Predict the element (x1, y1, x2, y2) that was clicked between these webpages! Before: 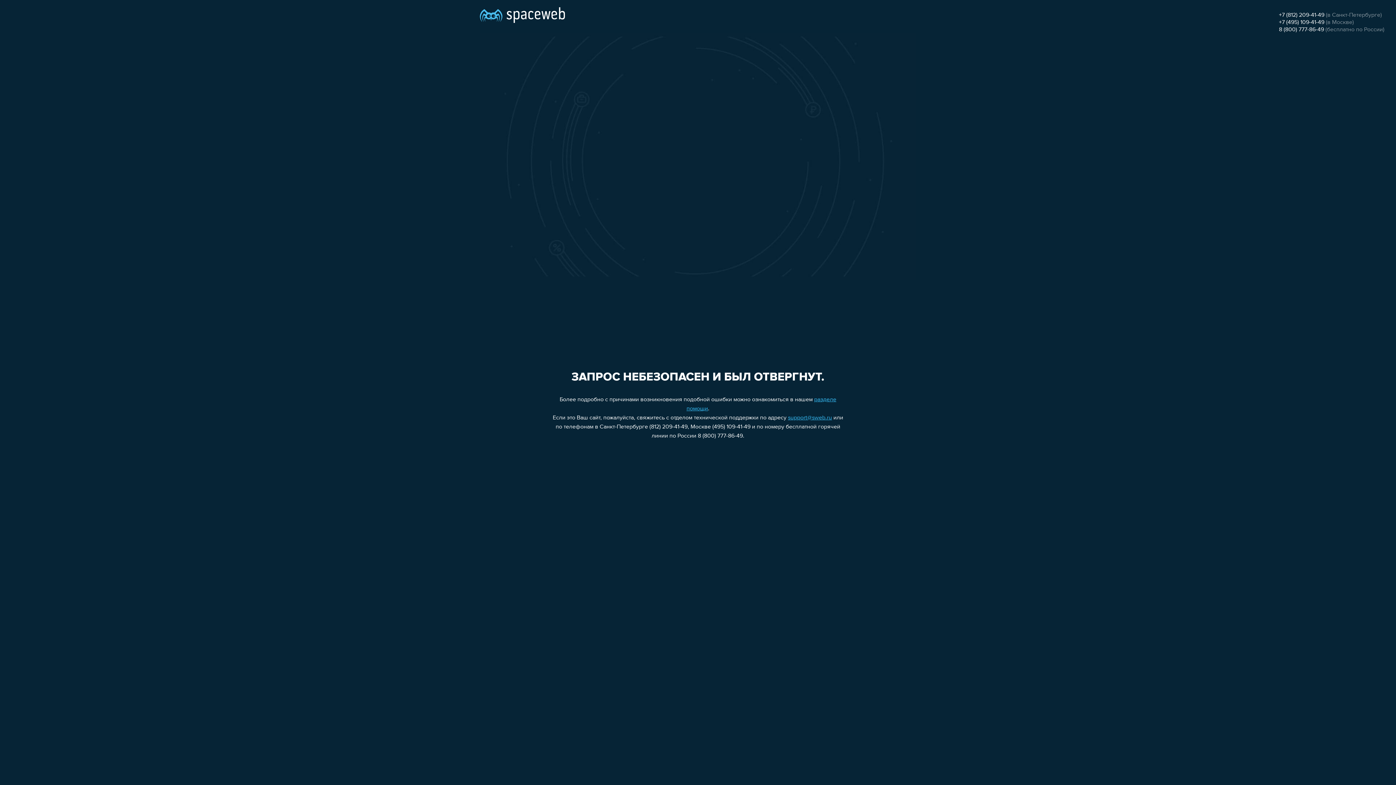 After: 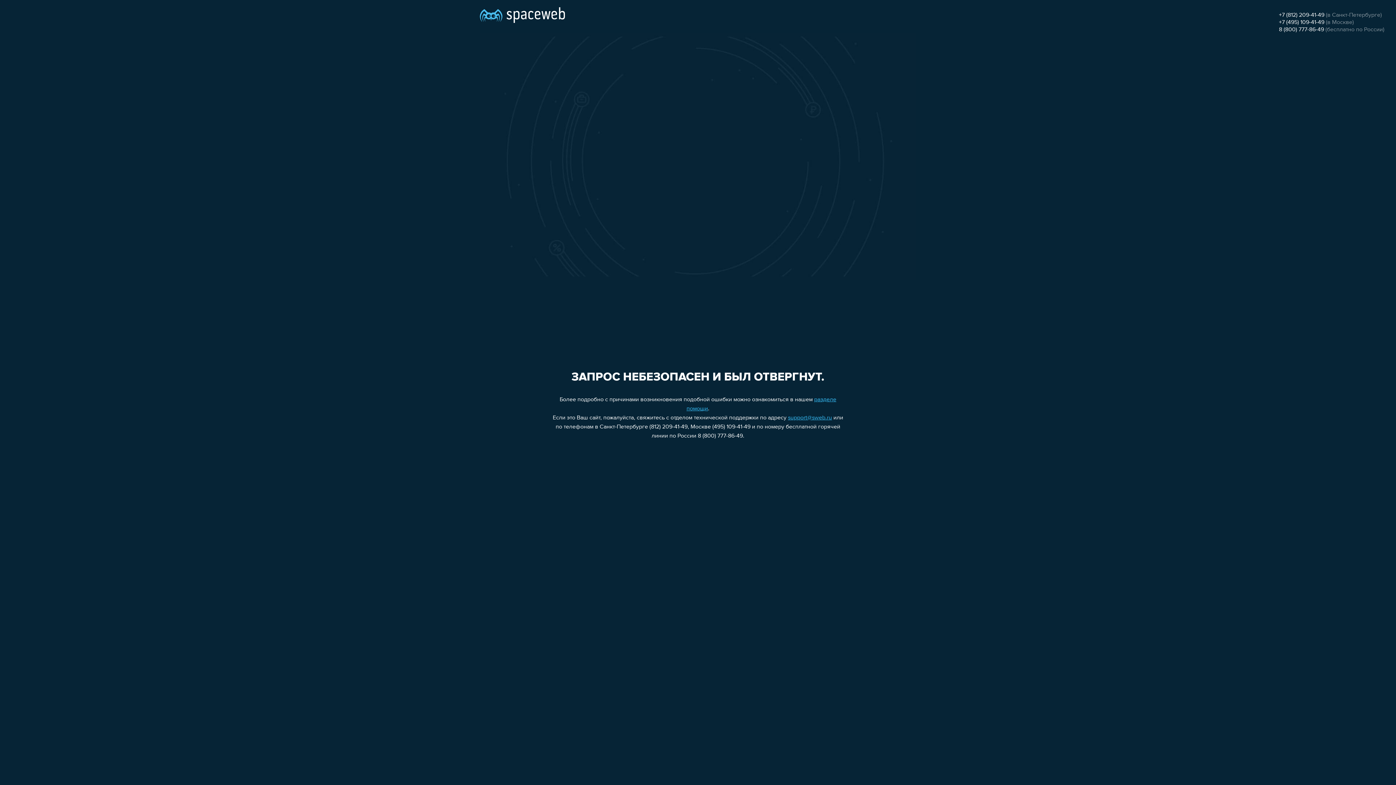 Action: bbox: (788, 415, 832, 421) label: support@sweb.ru